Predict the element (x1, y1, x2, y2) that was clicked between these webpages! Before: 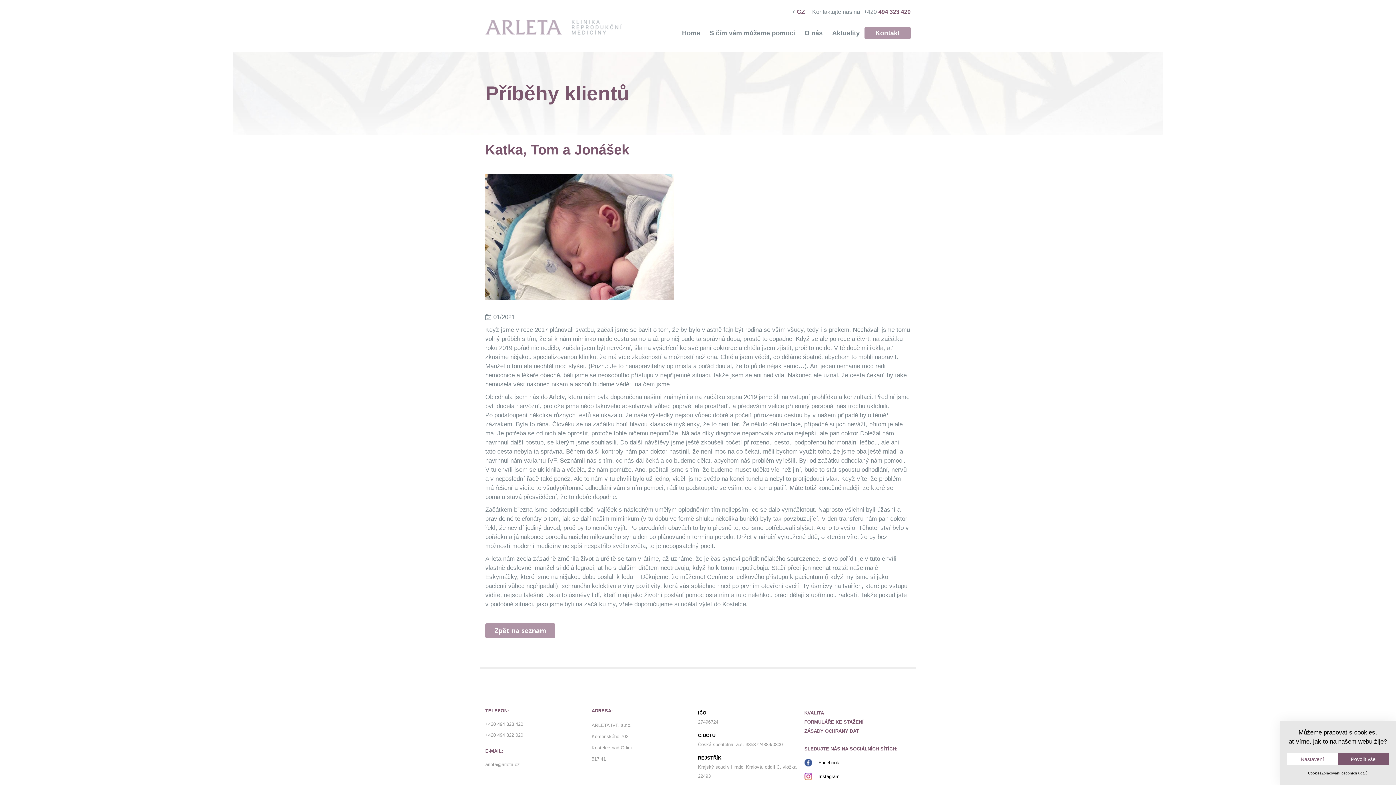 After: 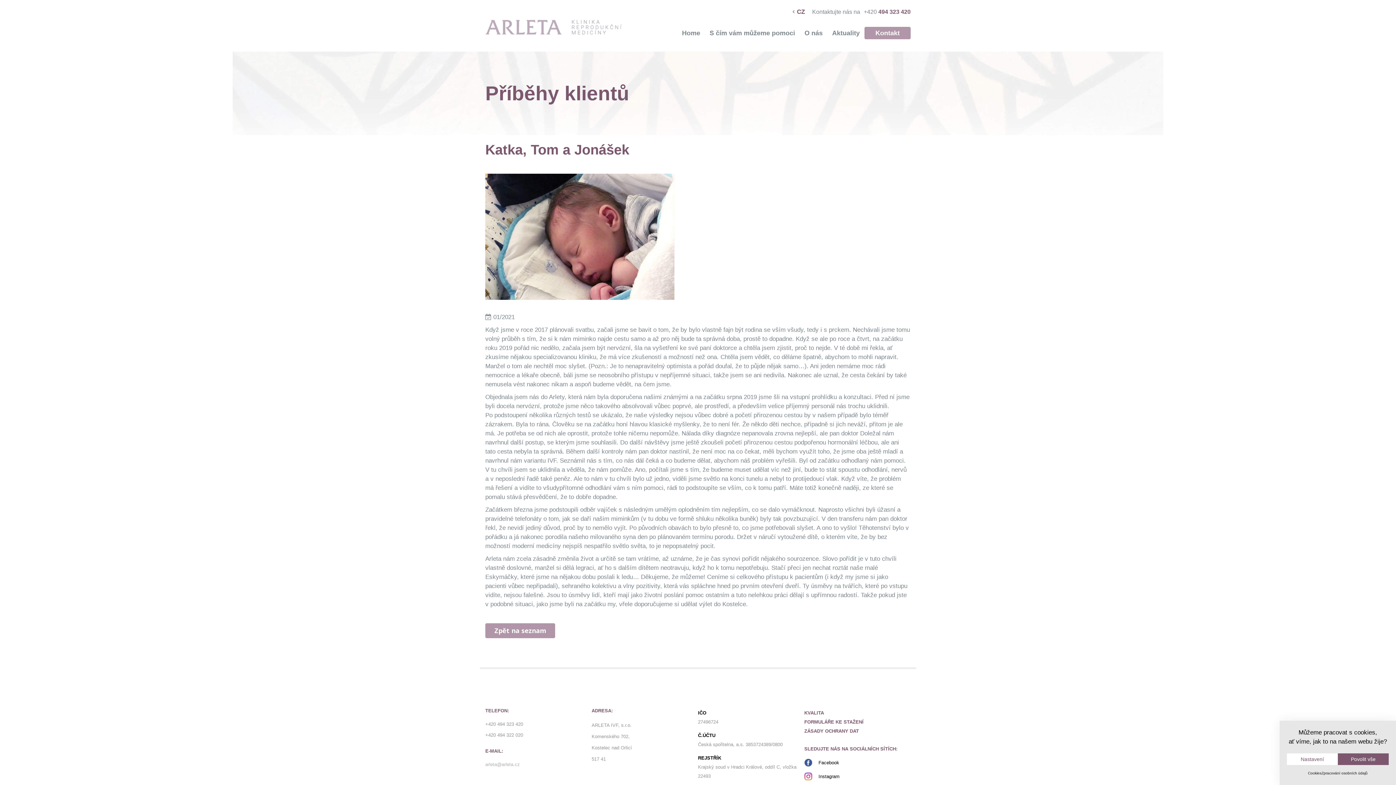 Action: label: arleta@arleta.cz bbox: (485, 760, 586, 769)